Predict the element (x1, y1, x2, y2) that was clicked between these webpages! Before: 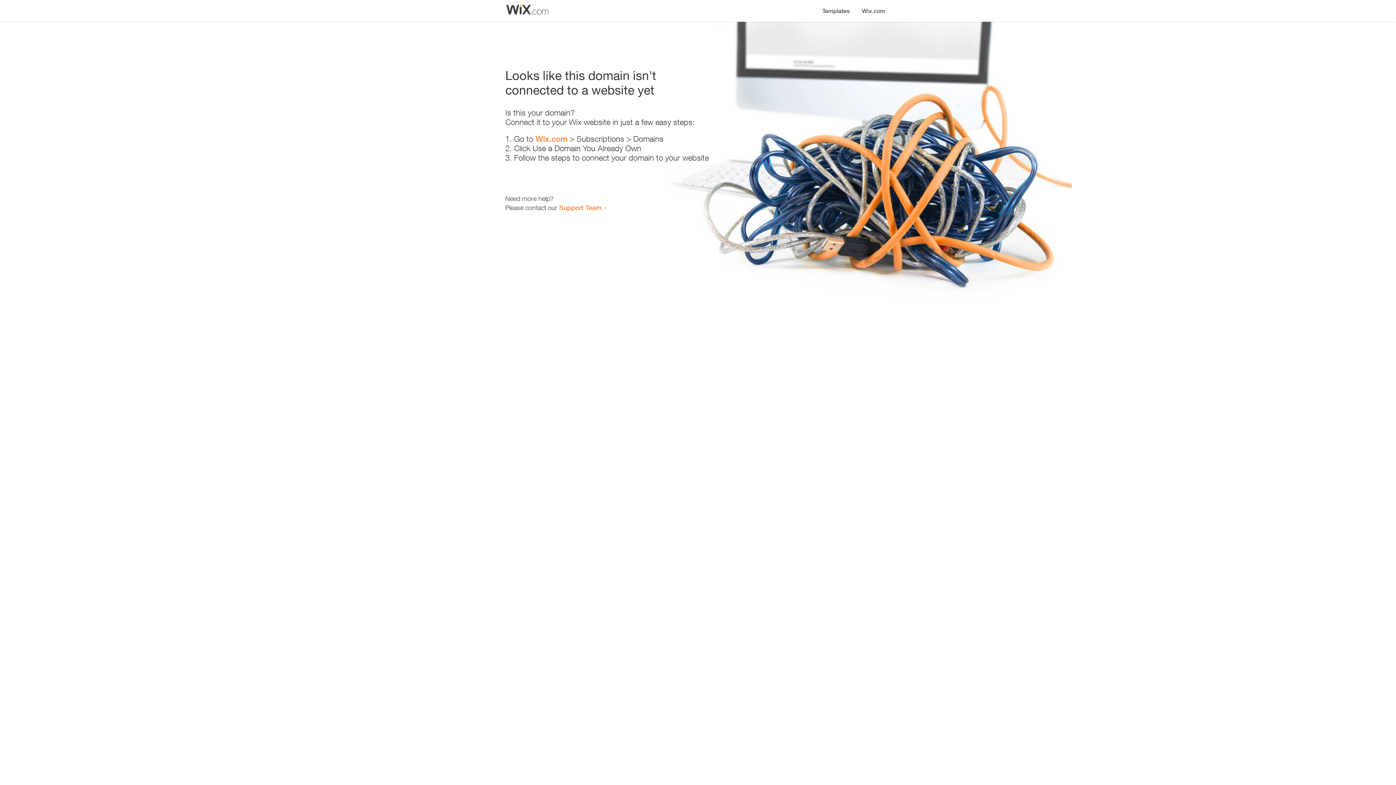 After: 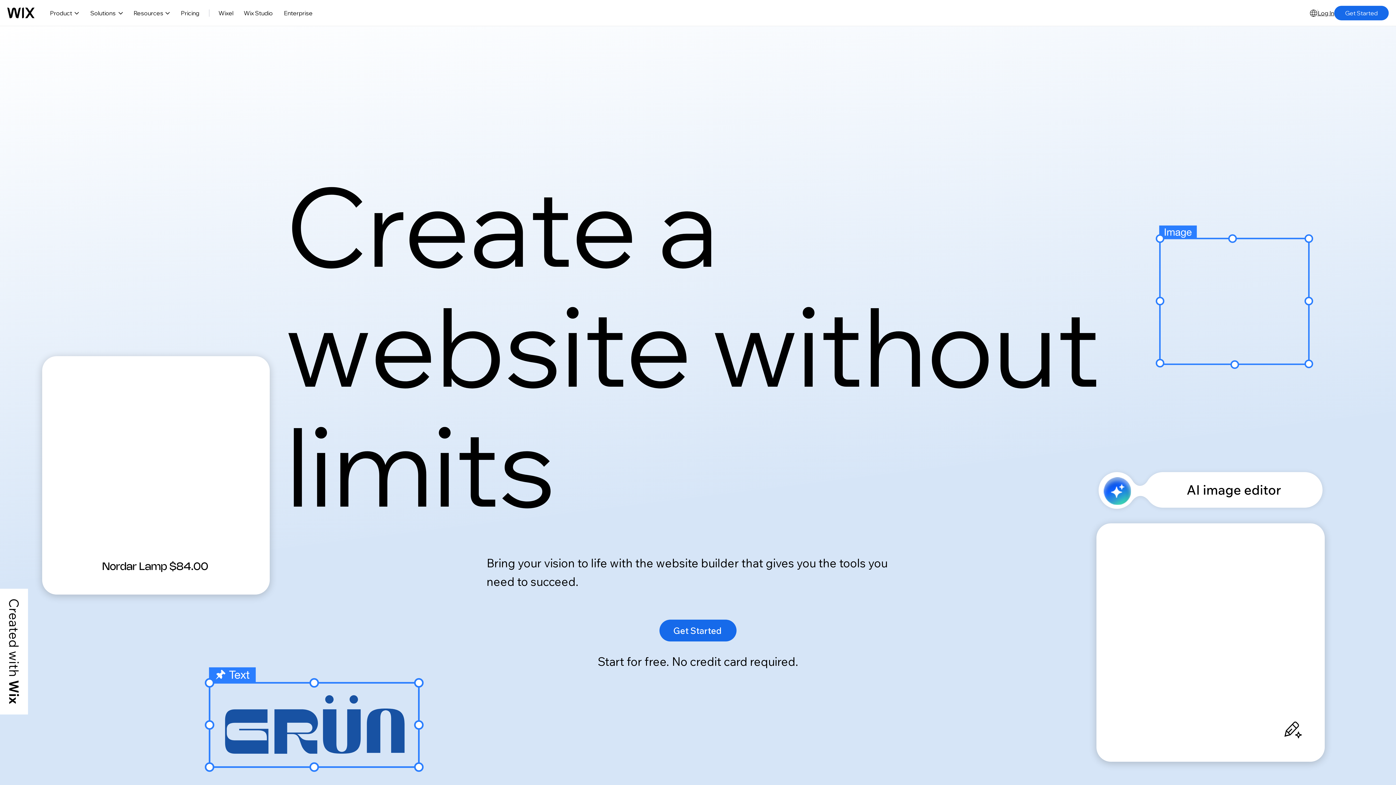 Action: label: Wix.com bbox: (535, 134, 567, 143)